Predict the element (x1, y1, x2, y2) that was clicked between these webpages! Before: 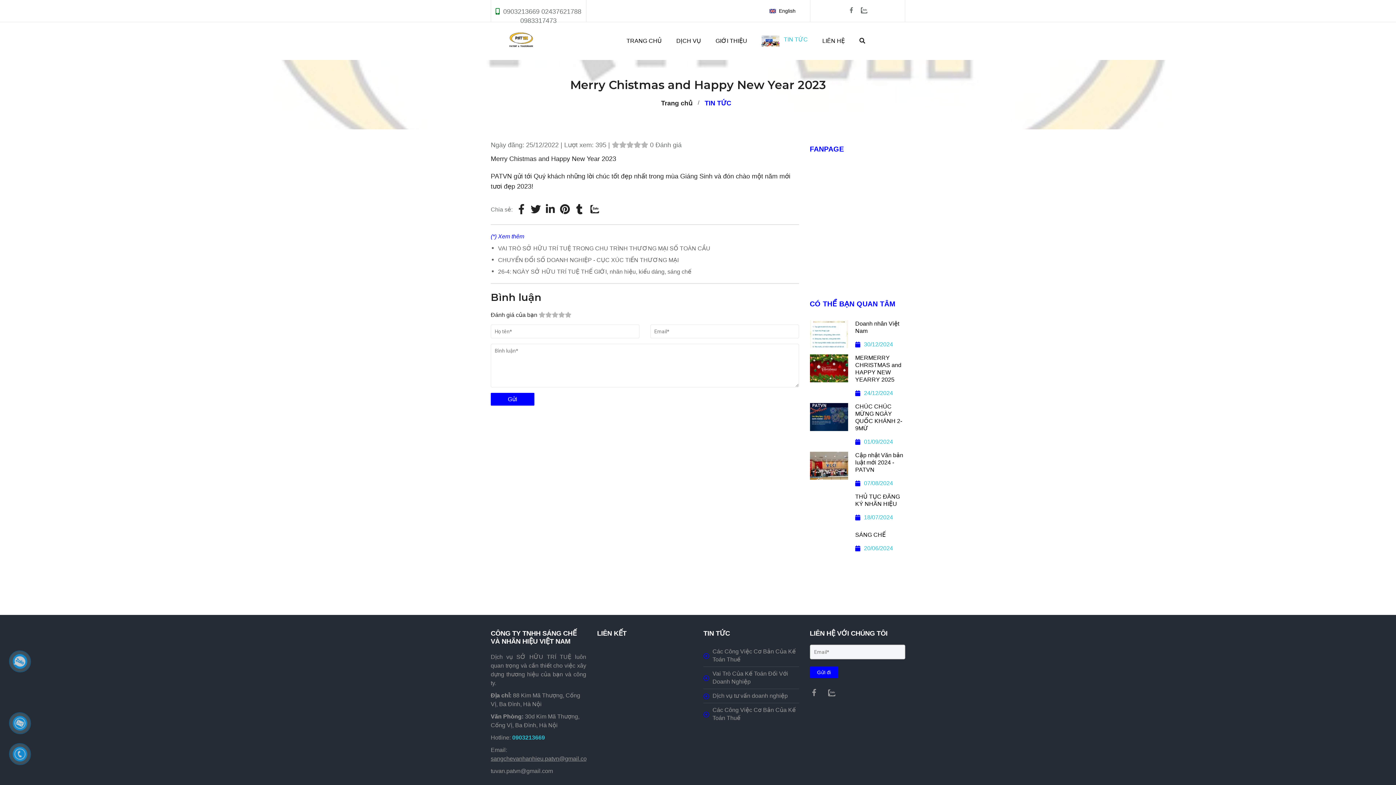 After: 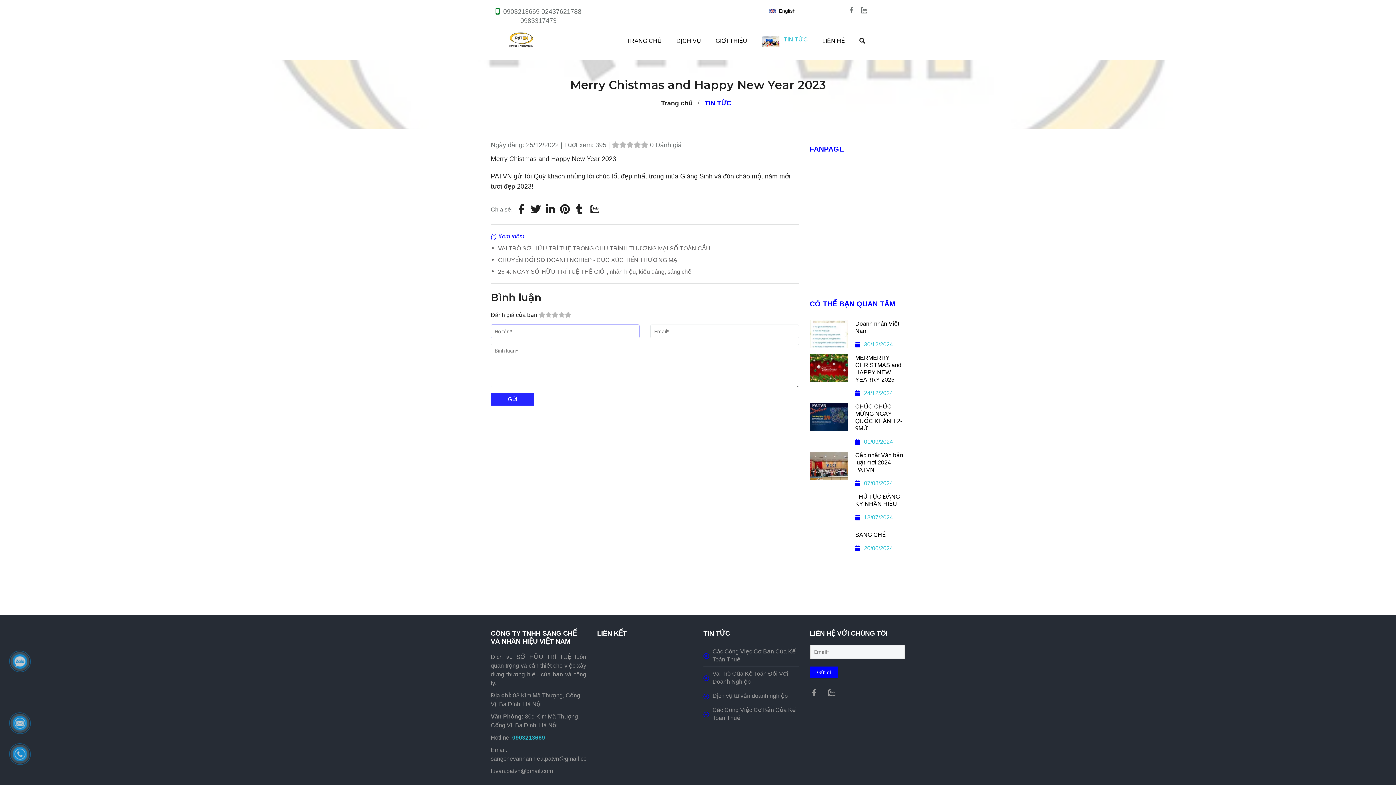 Action: label: Gửi bbox: (490, 393, 534, 405)